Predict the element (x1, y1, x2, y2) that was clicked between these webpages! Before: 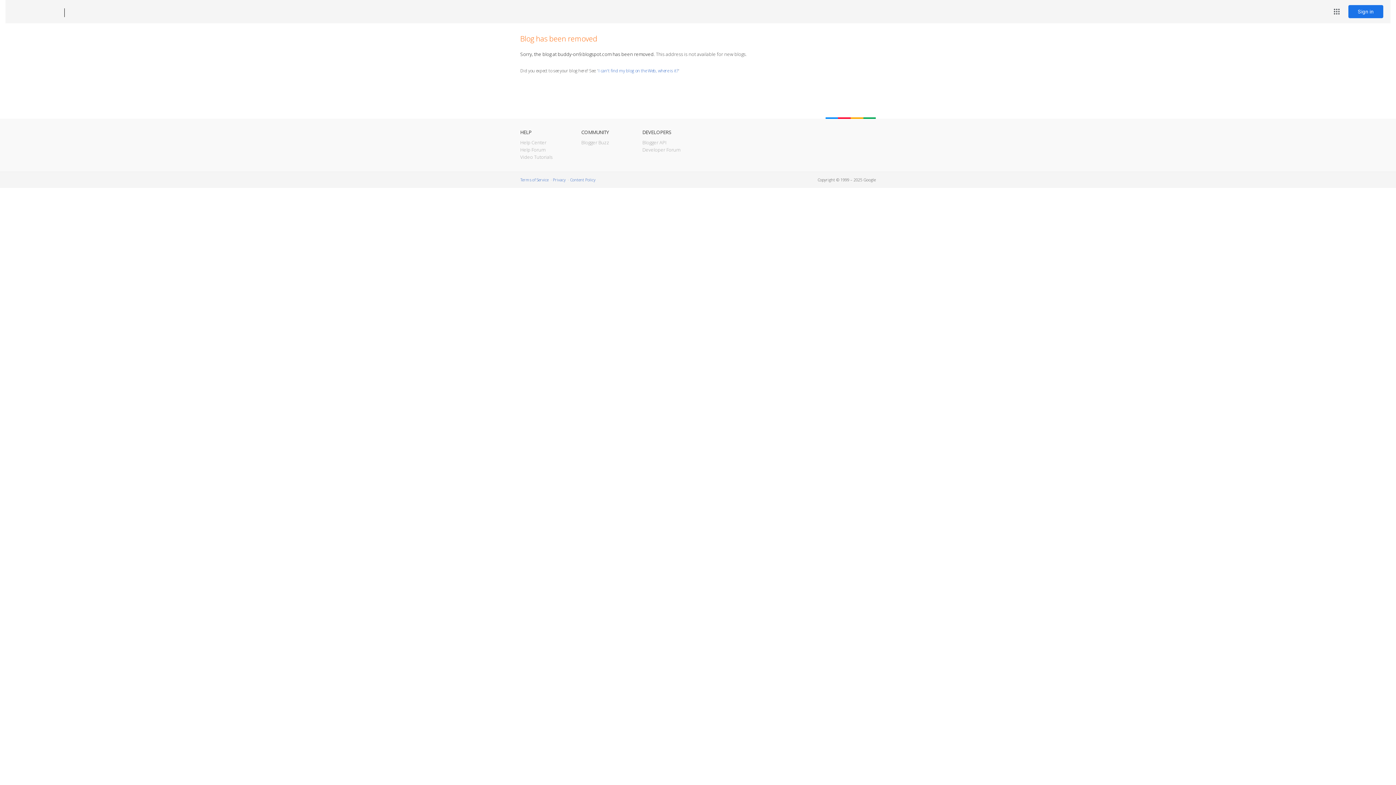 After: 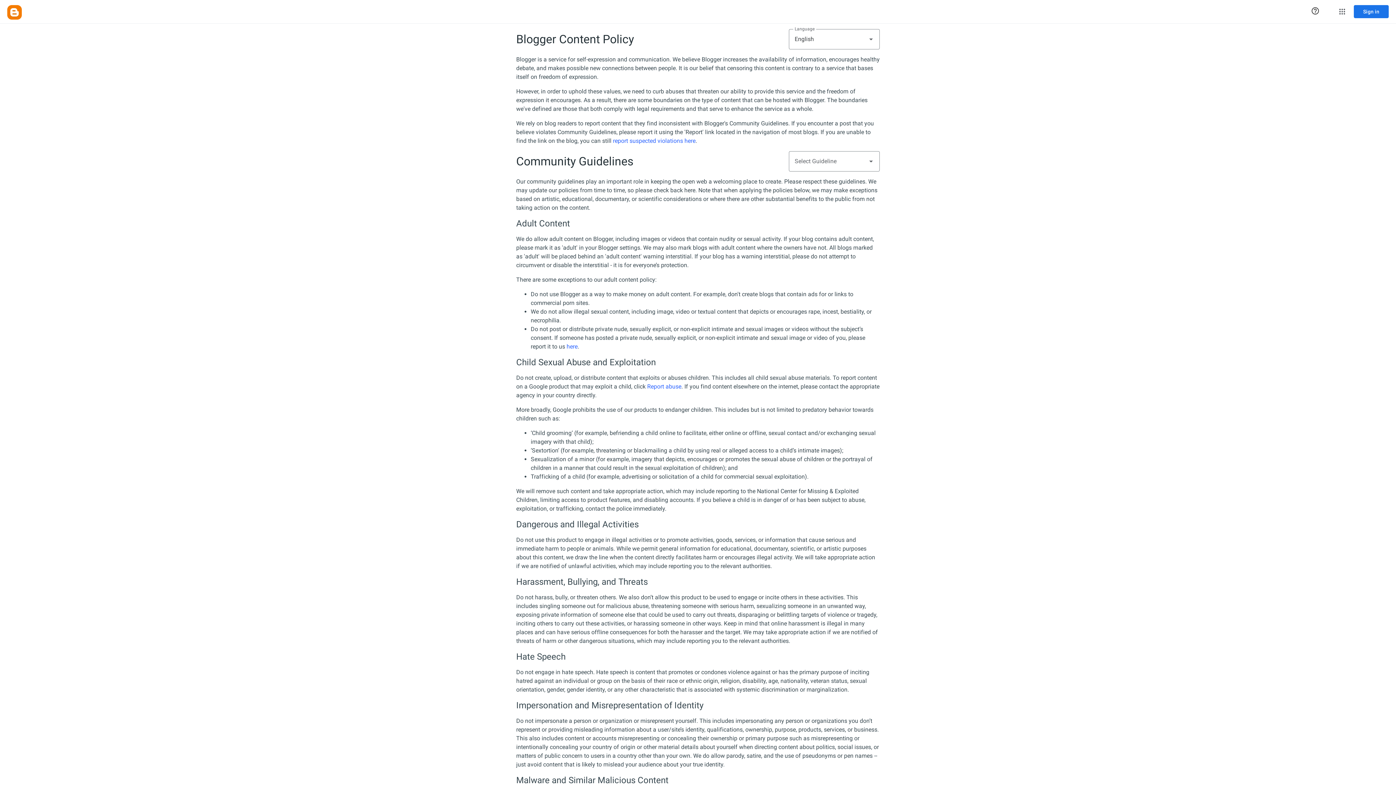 Action: label: Content Policy bbox: (570, 177, 595, 182)